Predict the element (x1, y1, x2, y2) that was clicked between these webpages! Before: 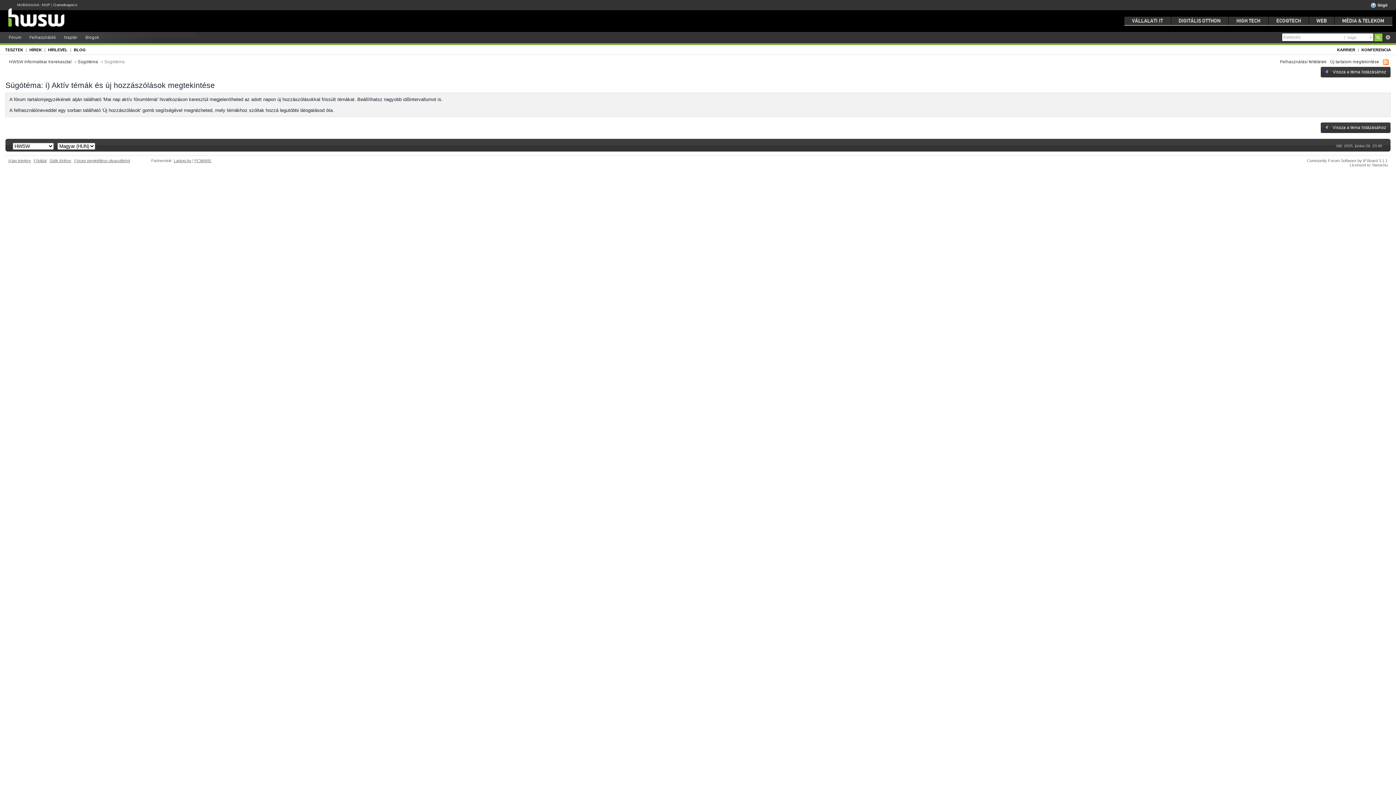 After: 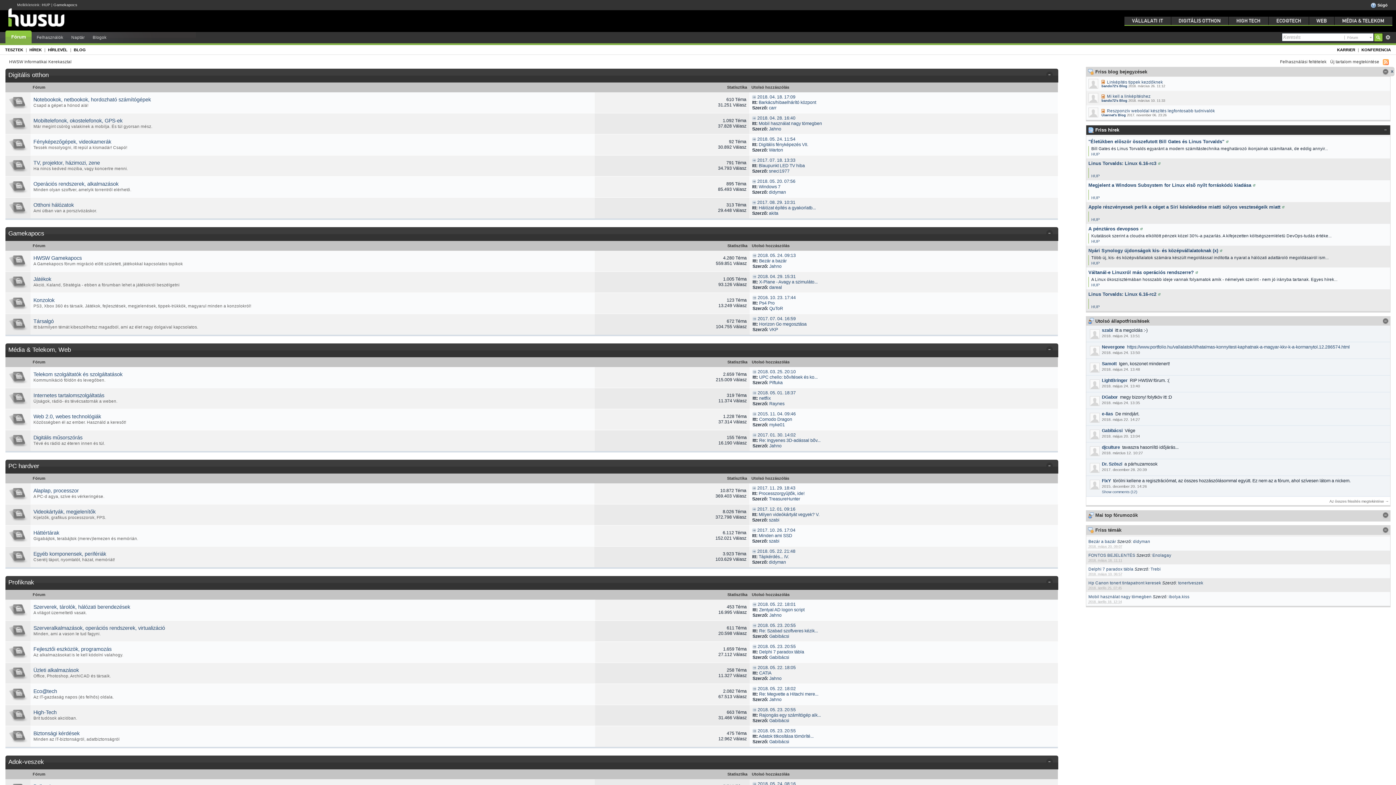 Action: label: HWSW Informatikai Kerekasztal bbox: (9, 59, 71, 64)